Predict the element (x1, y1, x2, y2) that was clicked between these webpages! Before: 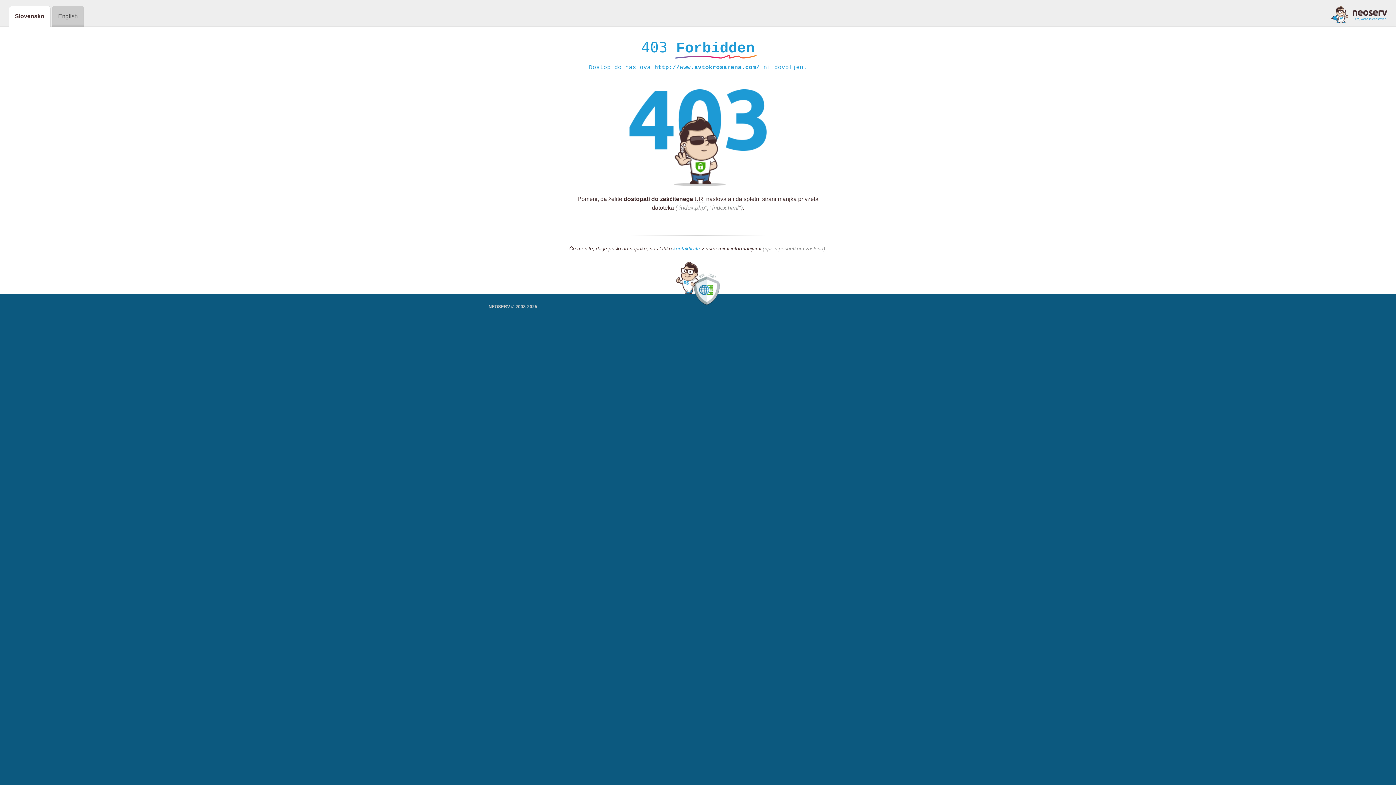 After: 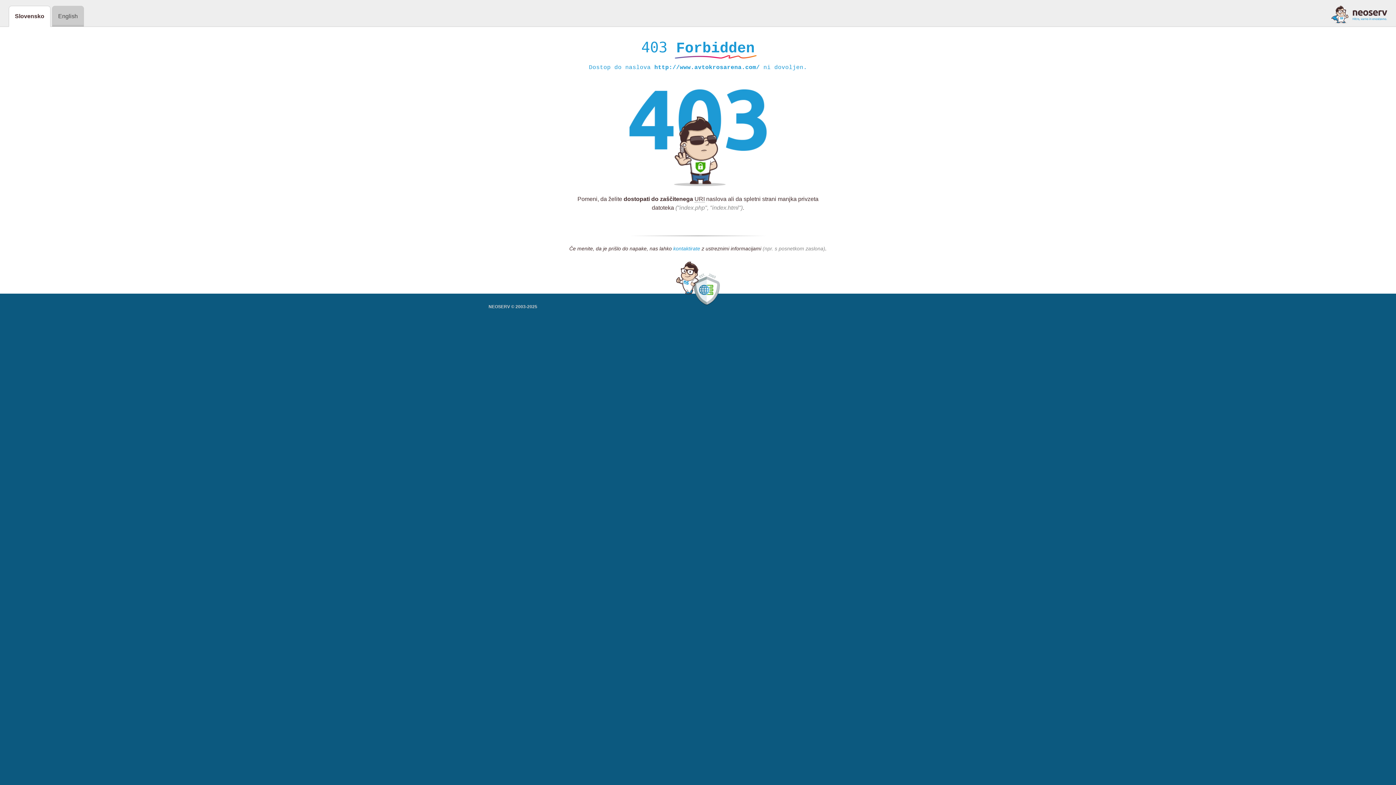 Action: label: kontaktirate bbox: (673, 245, 700, 252)